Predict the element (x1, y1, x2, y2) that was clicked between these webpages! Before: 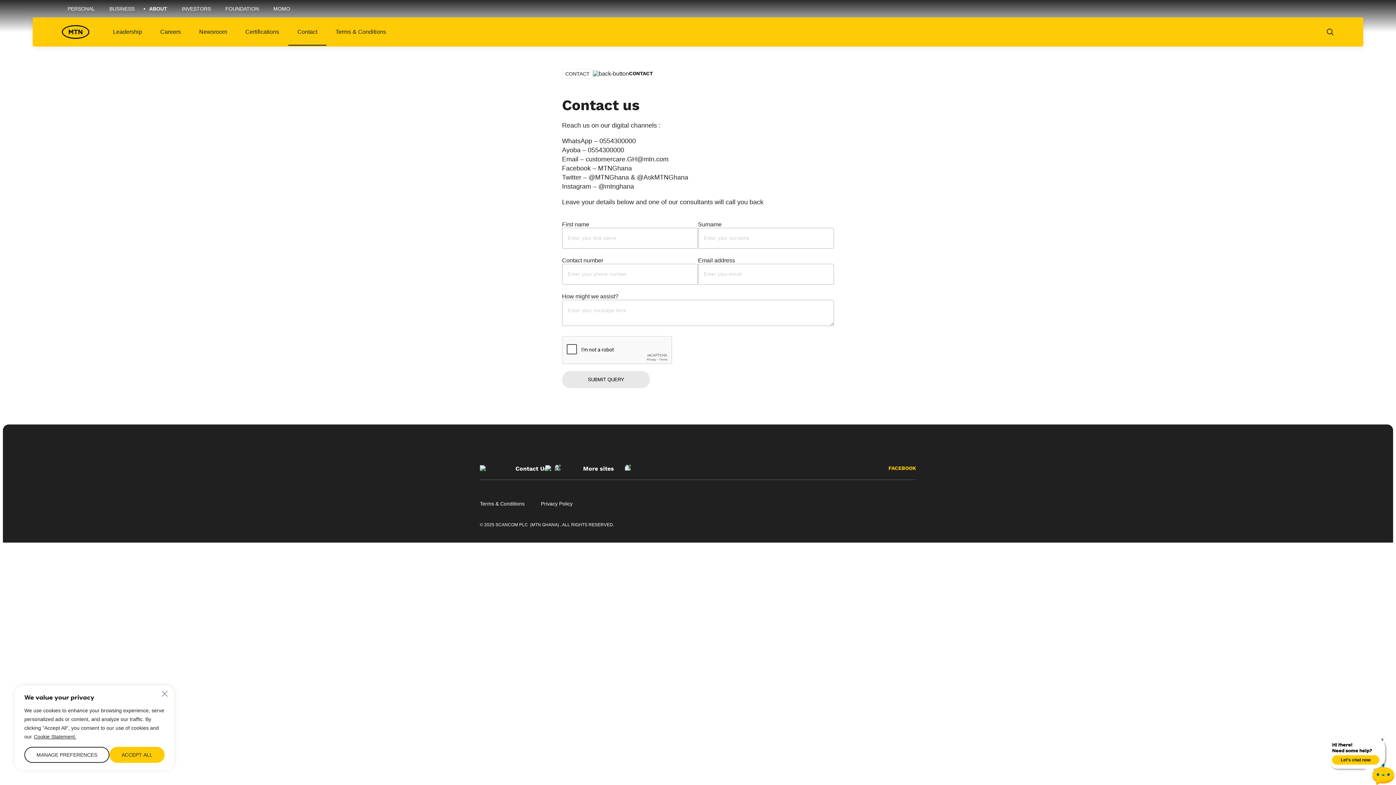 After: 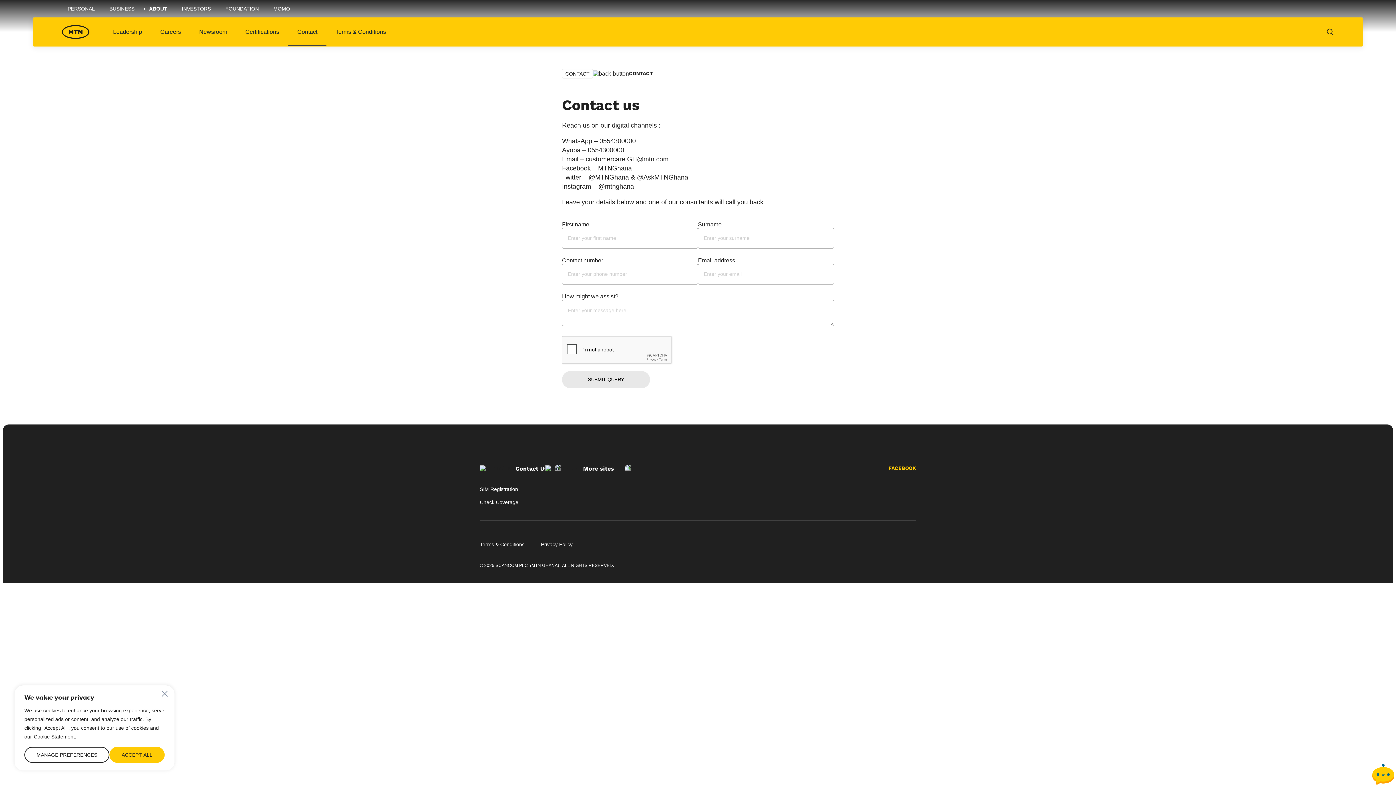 Action: bbox: (545, 465, 630, 472) label: More sites